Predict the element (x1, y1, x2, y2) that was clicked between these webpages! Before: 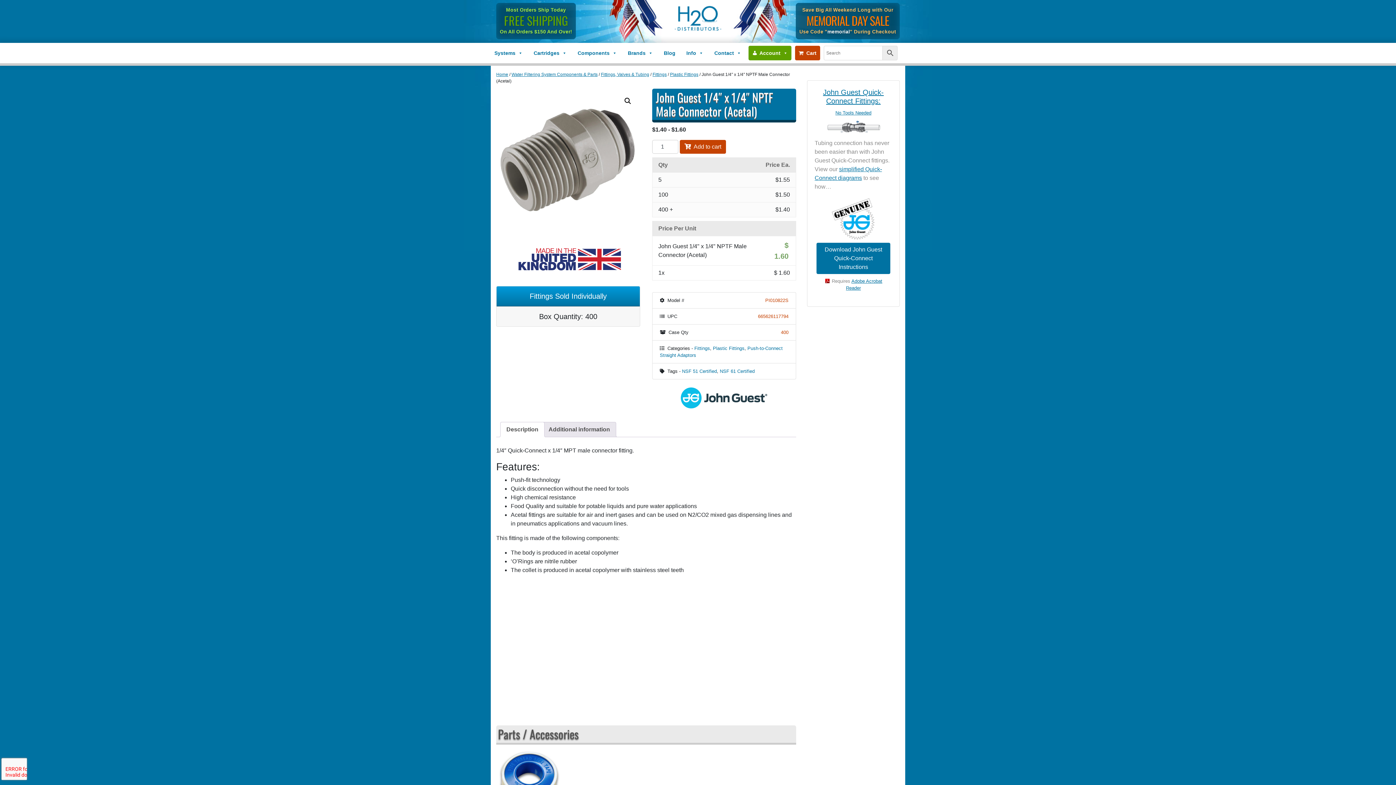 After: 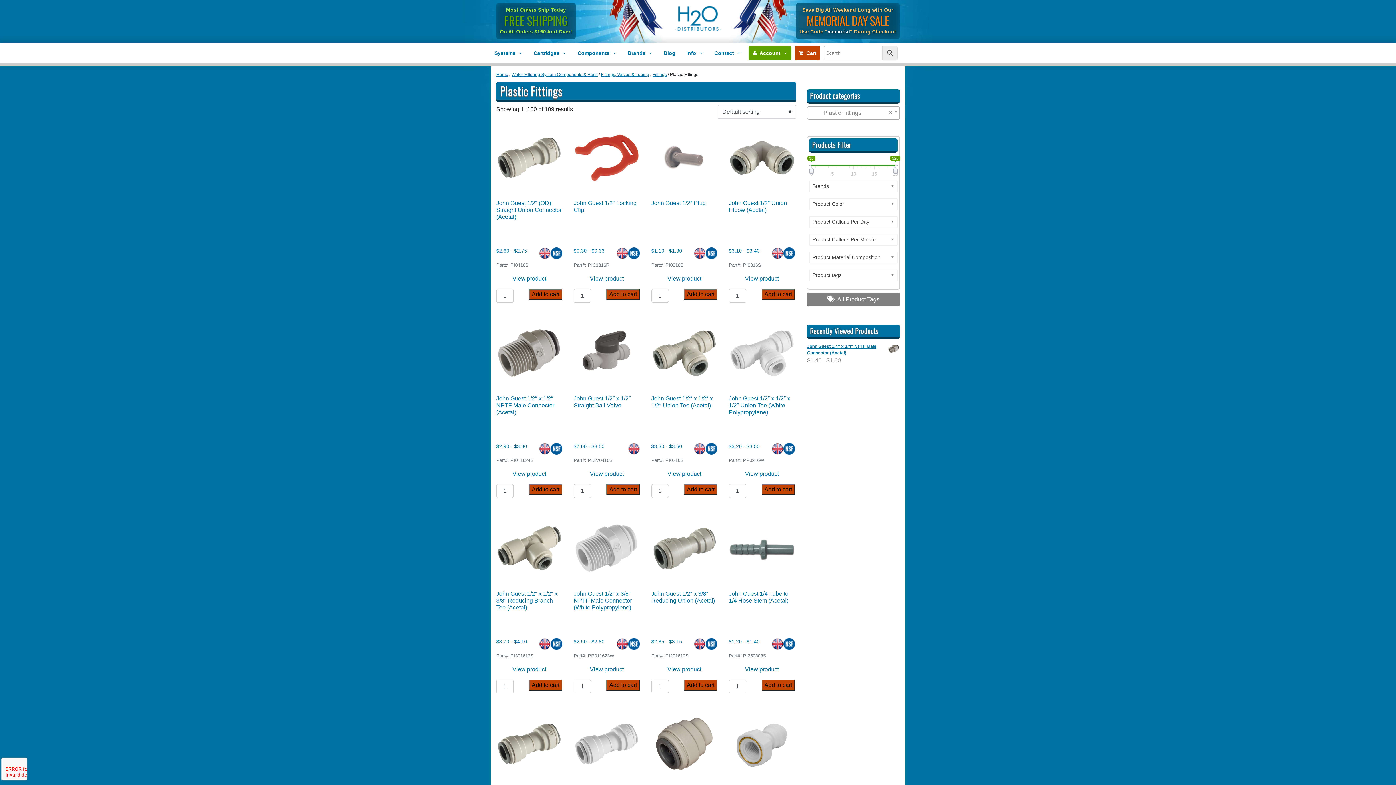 Action: bbox: (713, 345, 744, 351) label: Plastic Fittings